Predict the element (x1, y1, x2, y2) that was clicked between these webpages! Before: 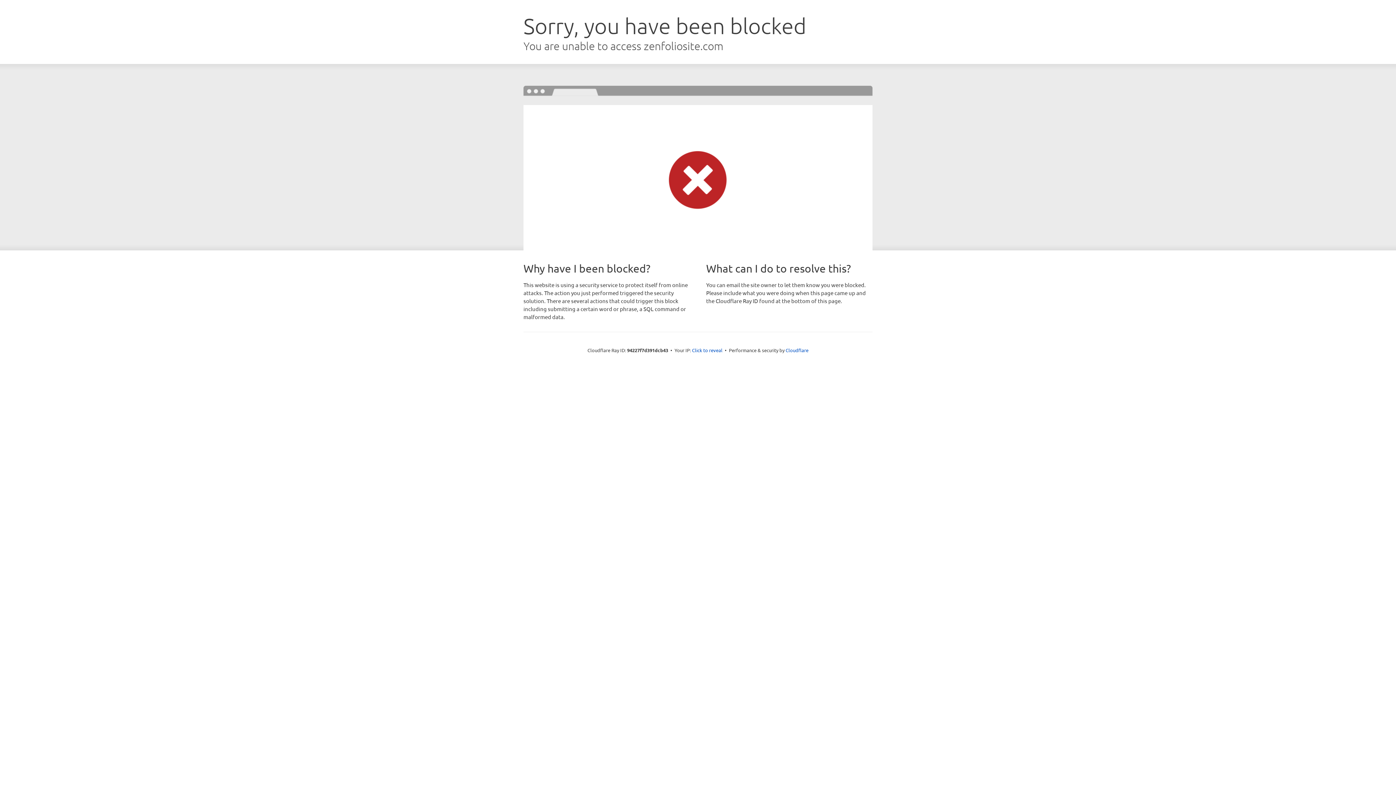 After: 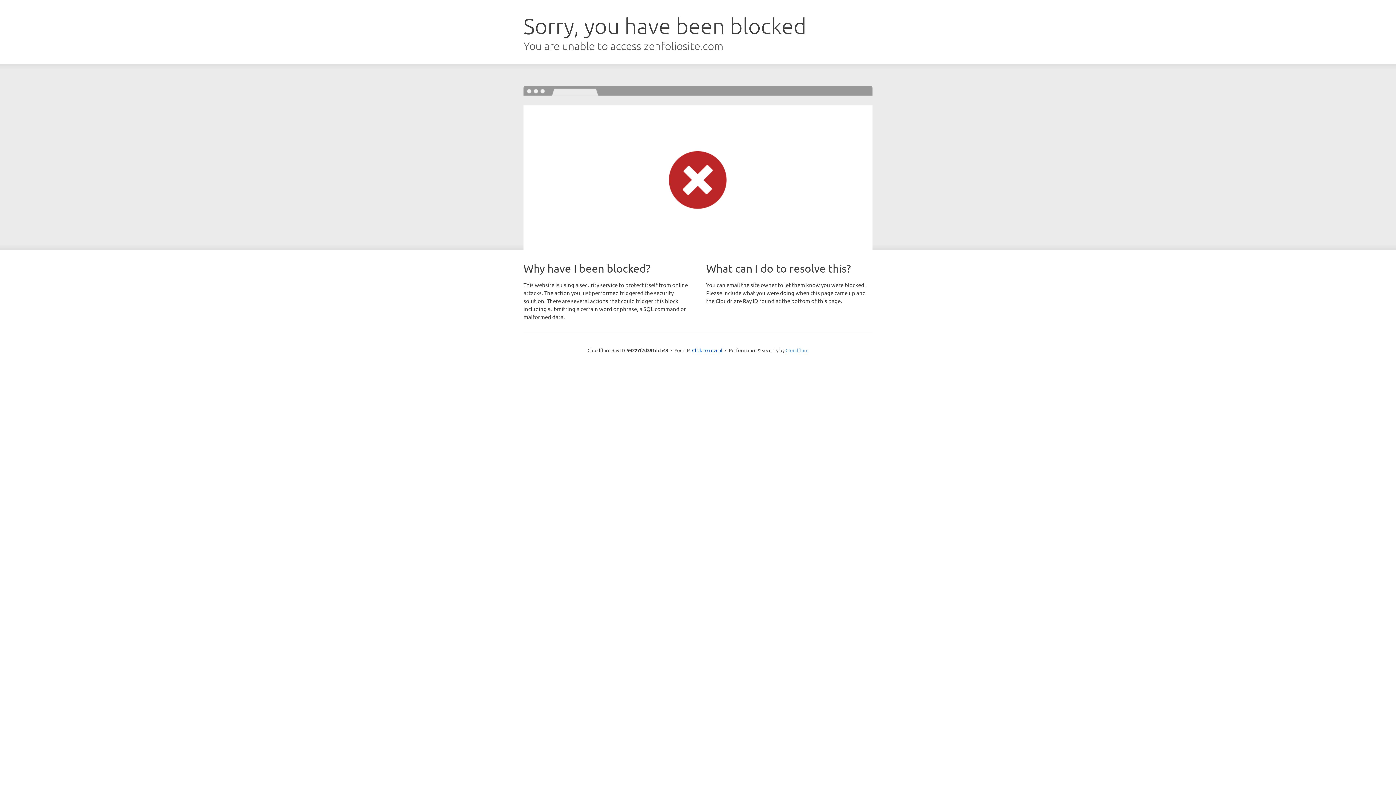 Action: bbox: (785, 347, 808, 353) label: Cloudflare